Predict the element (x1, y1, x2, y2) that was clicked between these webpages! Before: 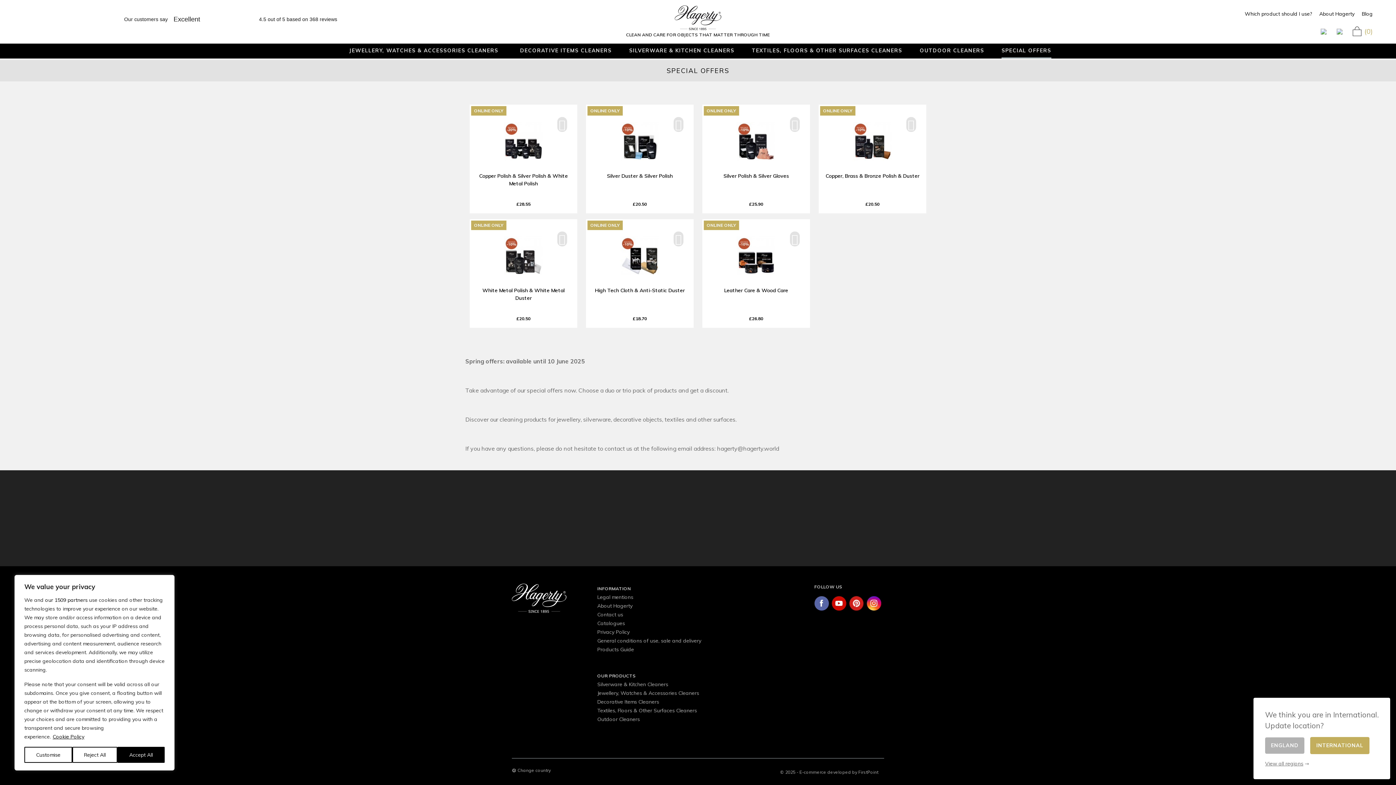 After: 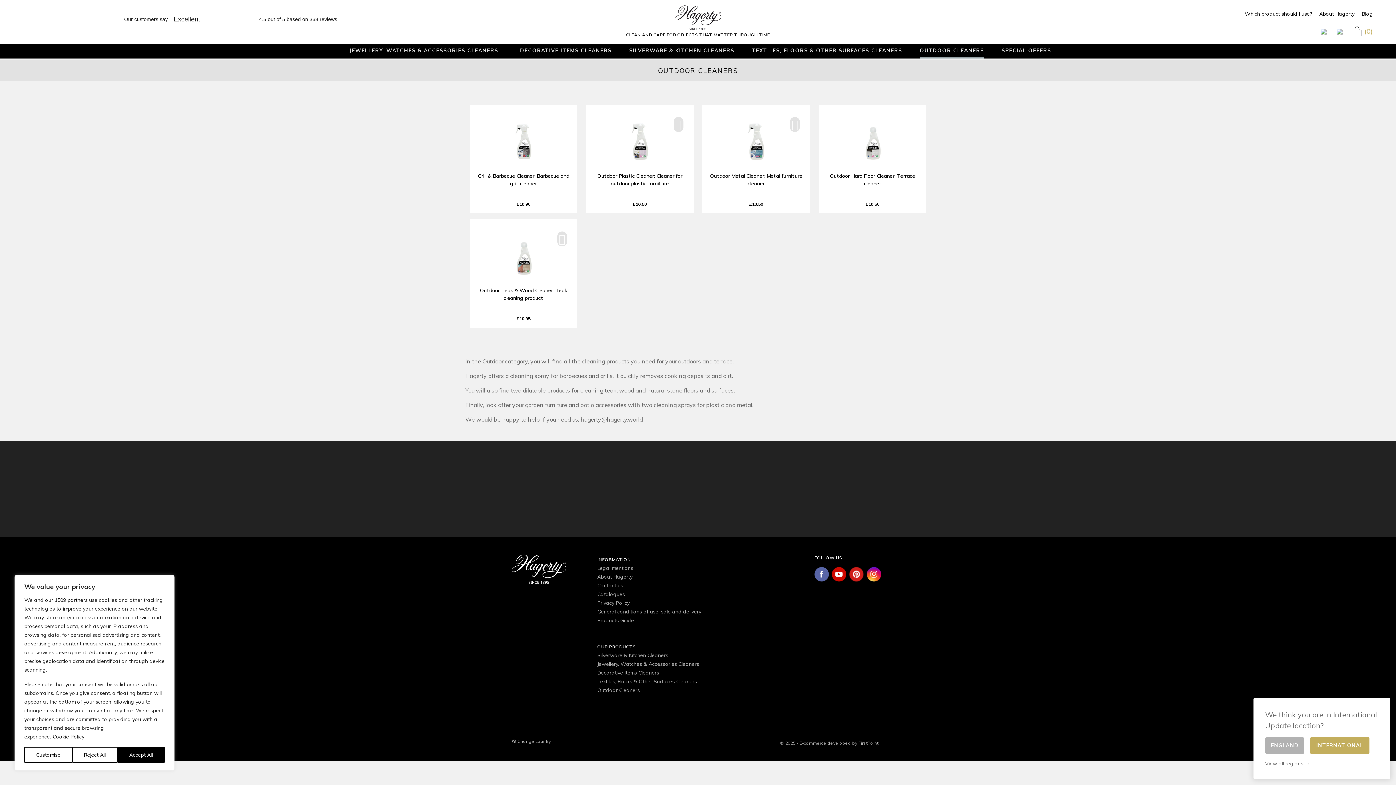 Action: bbox: (597, 716, 640, 722) label: Outdoor Cleaners